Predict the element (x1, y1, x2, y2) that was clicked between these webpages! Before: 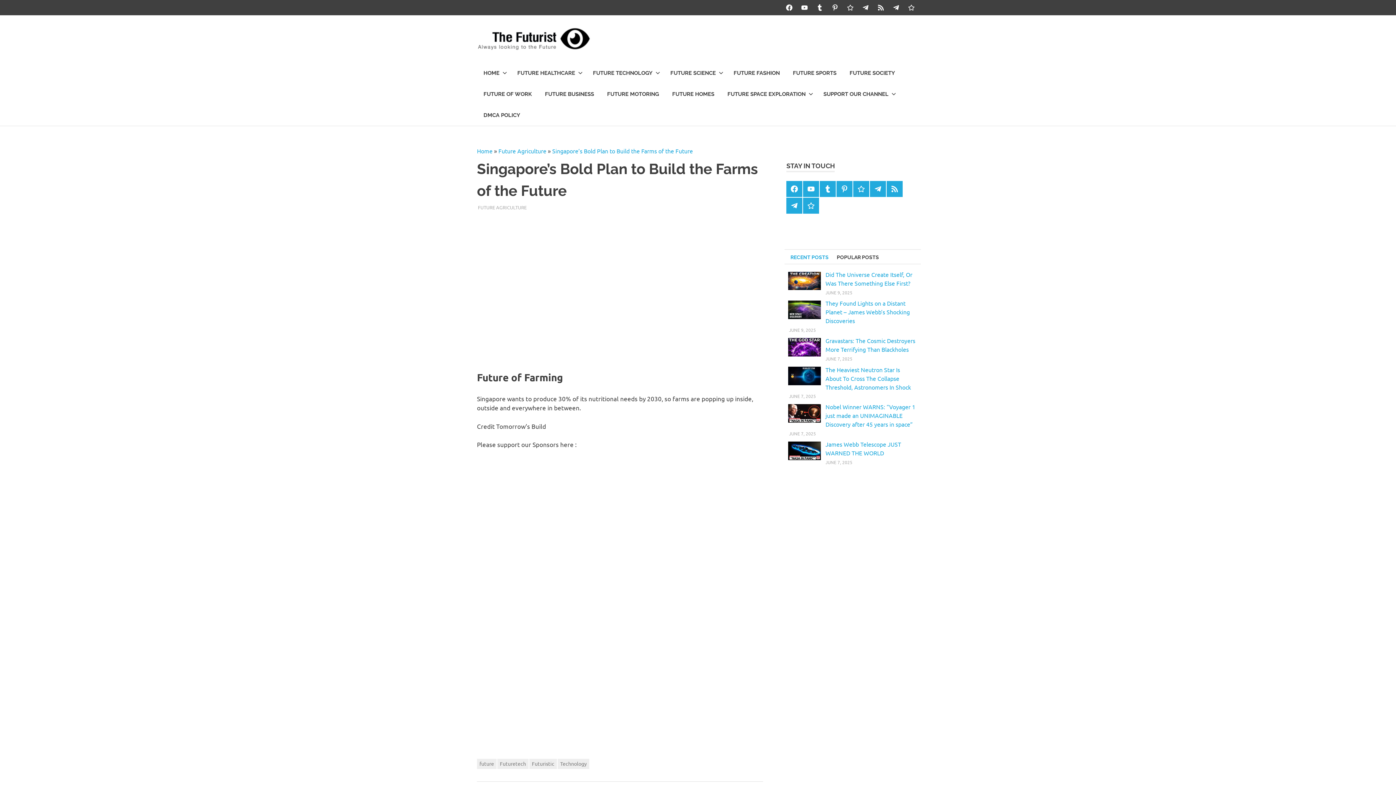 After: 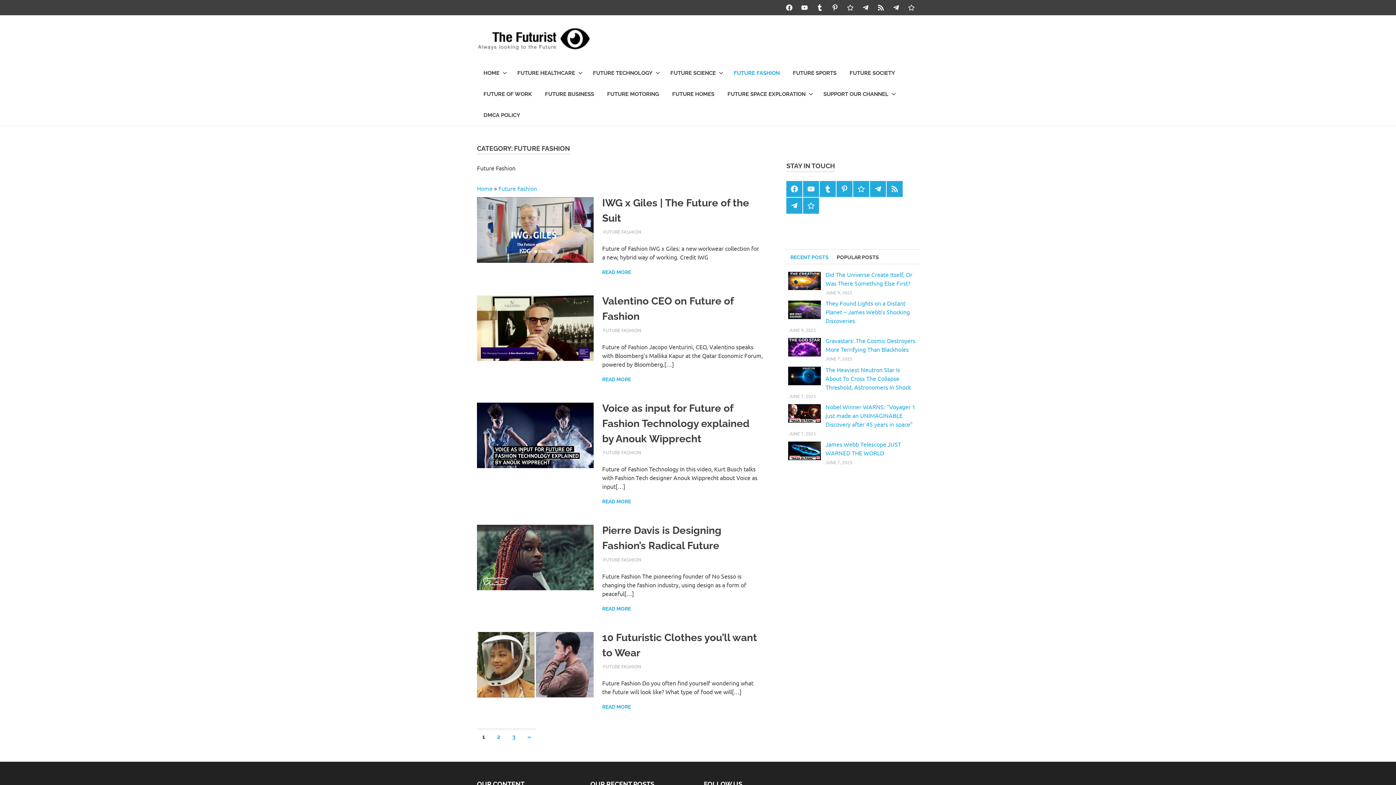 Action: label: FUTURE FASHION bbox: (727, 62, 786, 83)